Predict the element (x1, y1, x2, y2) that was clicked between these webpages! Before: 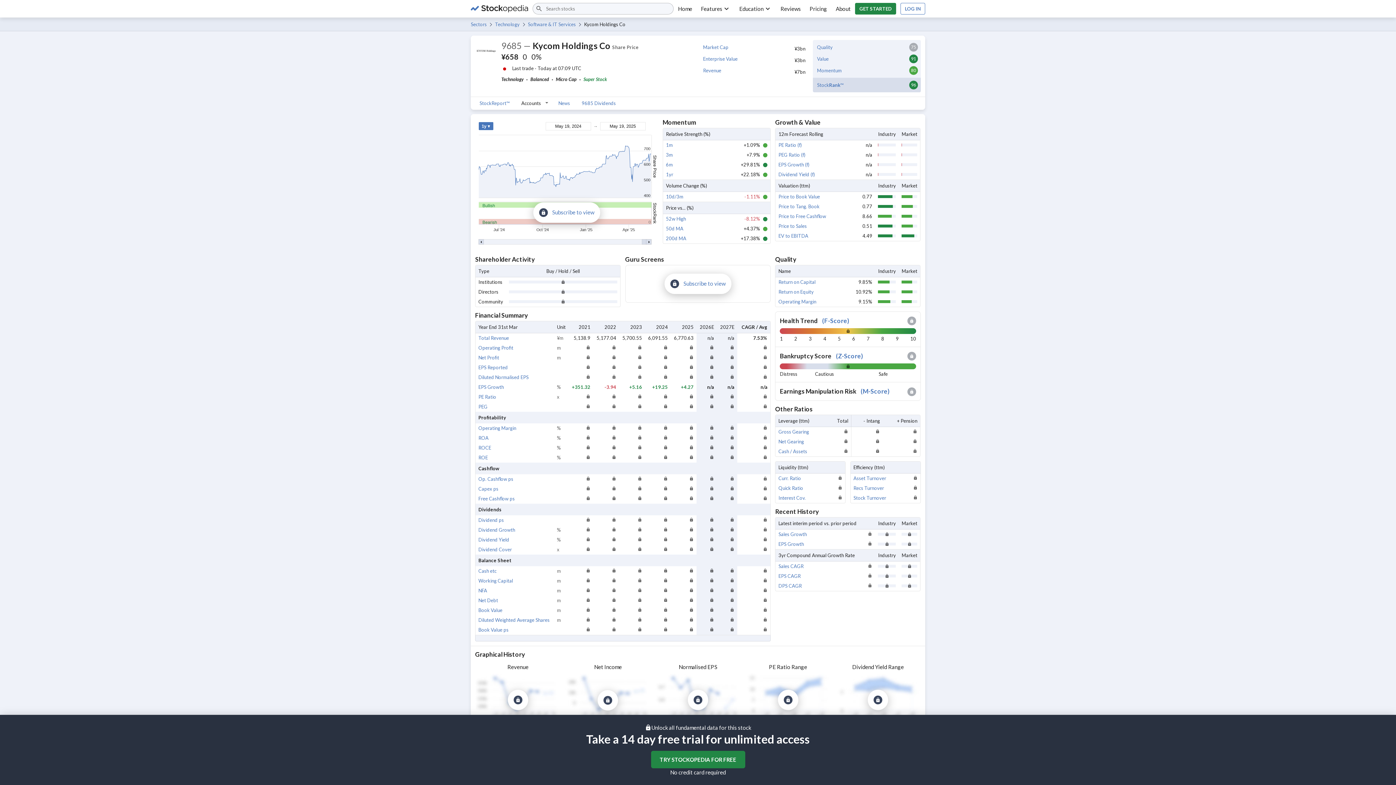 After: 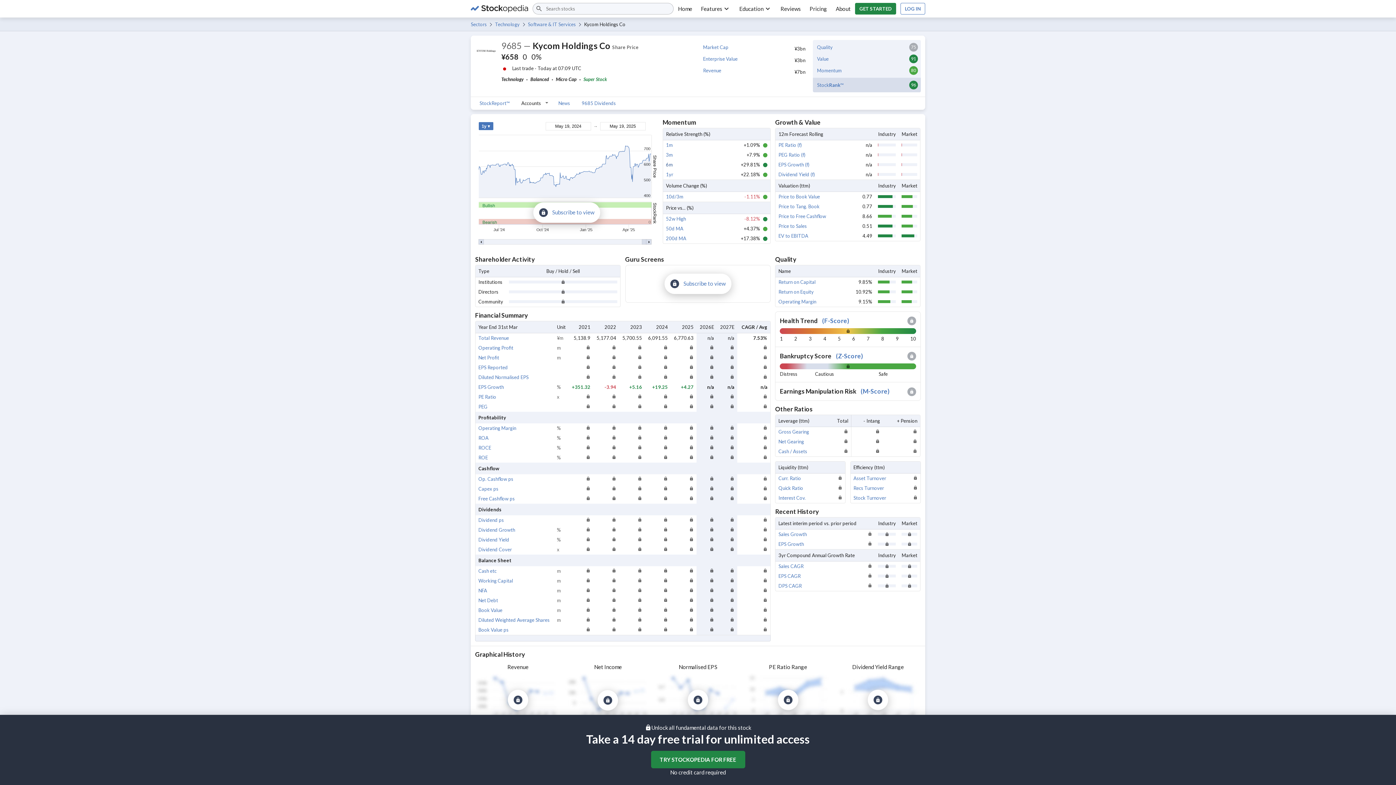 Action: bbox: (666, 161, 673, 167) label: 6m